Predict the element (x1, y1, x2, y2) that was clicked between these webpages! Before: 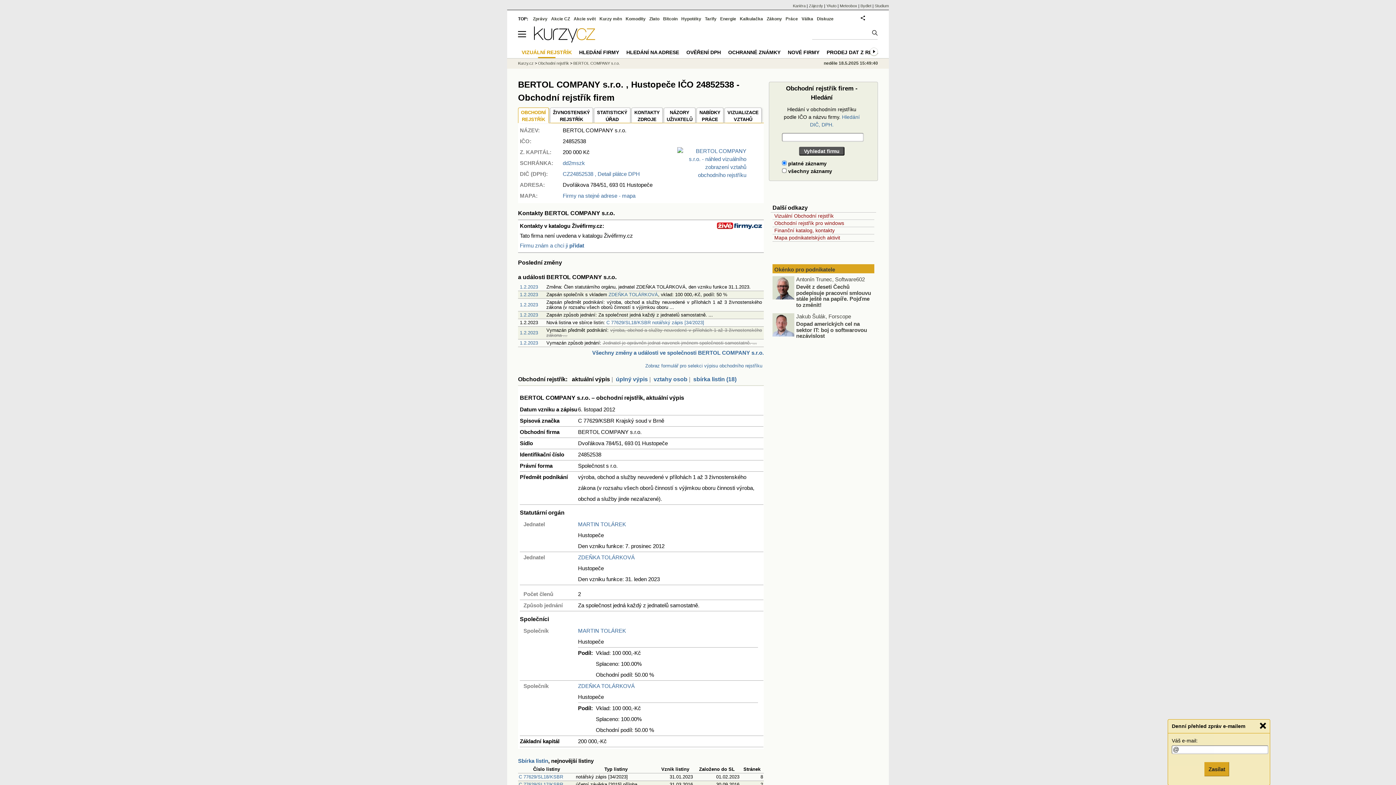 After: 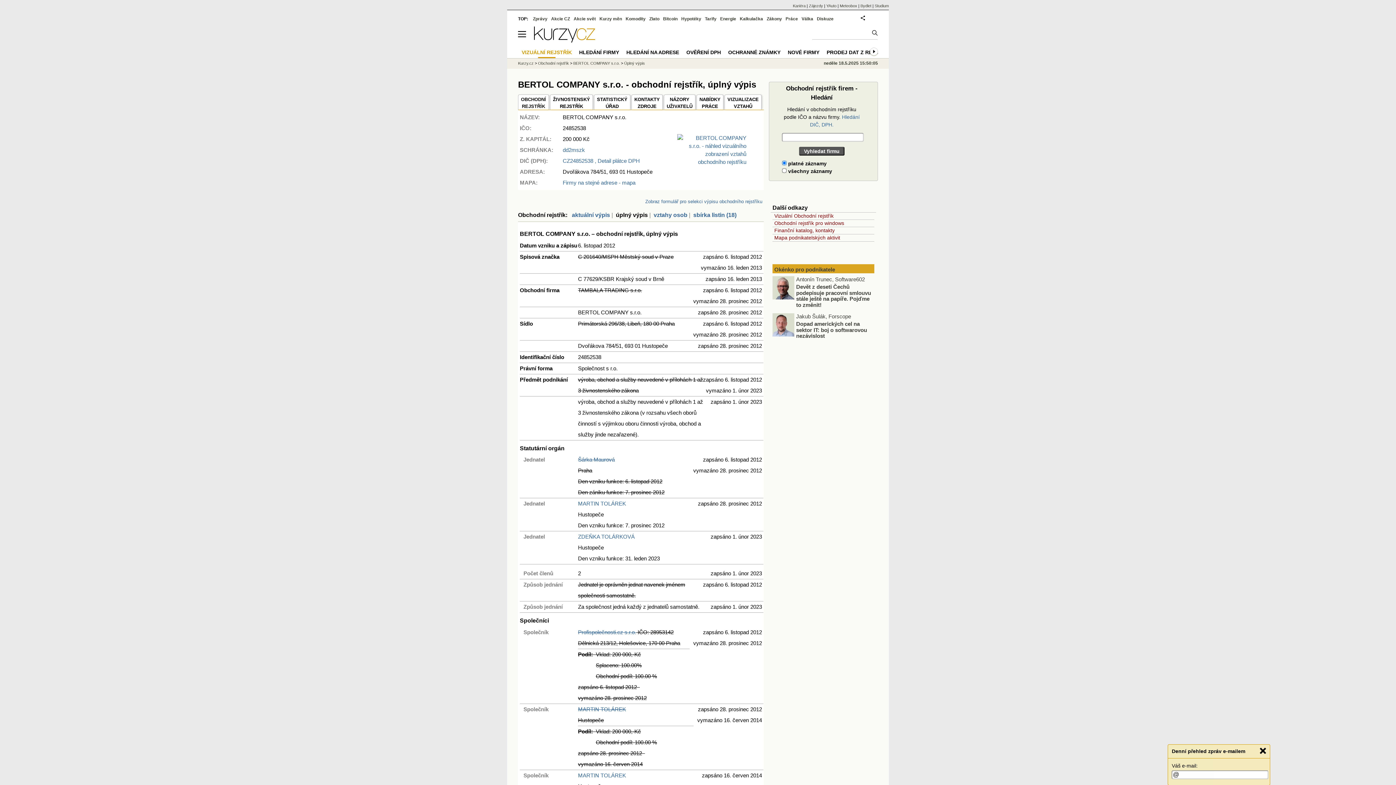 Action: label: 1.2.2023 bbox: (520, 330, 538, 335)